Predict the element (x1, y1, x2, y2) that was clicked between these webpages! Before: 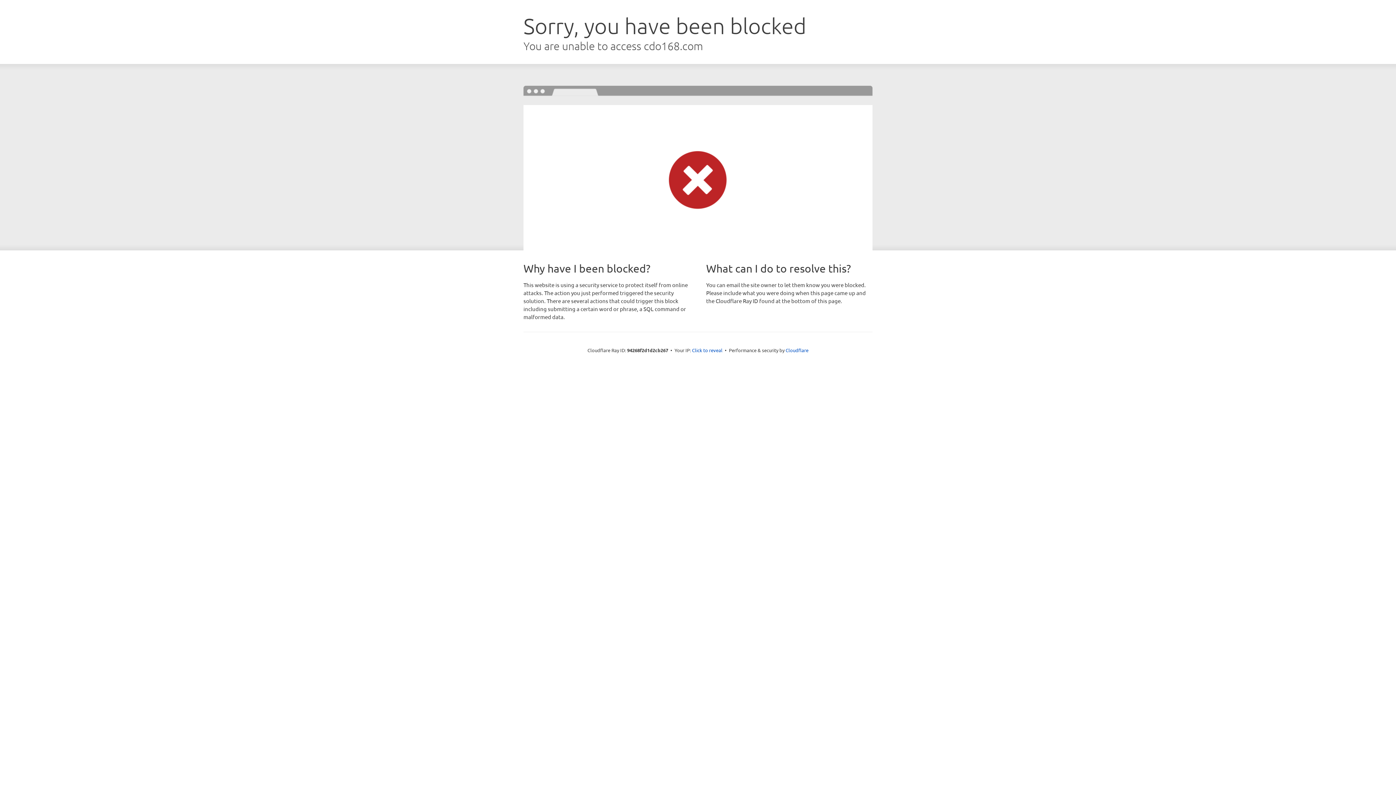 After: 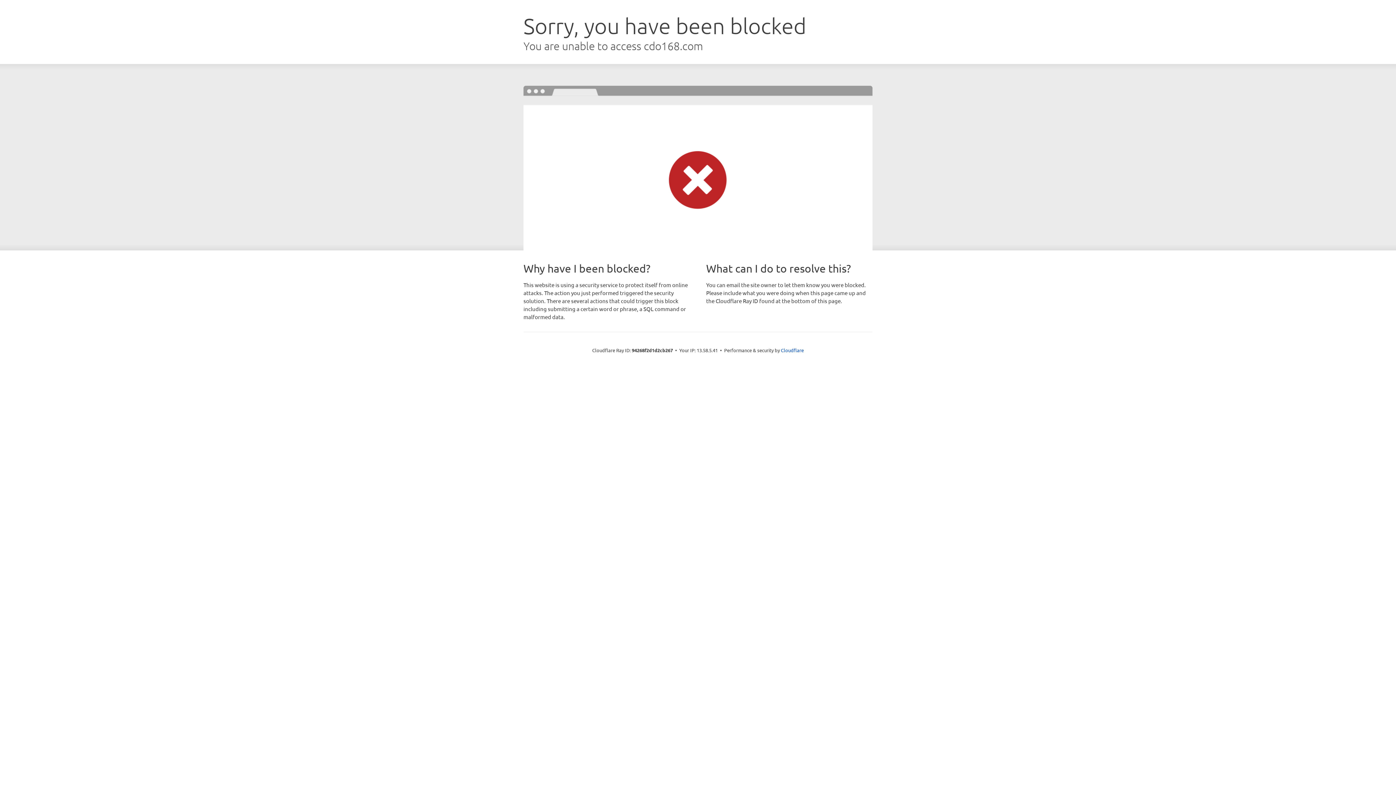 Action: bbox: (692, 346, 722, 353) label: Click to reveal